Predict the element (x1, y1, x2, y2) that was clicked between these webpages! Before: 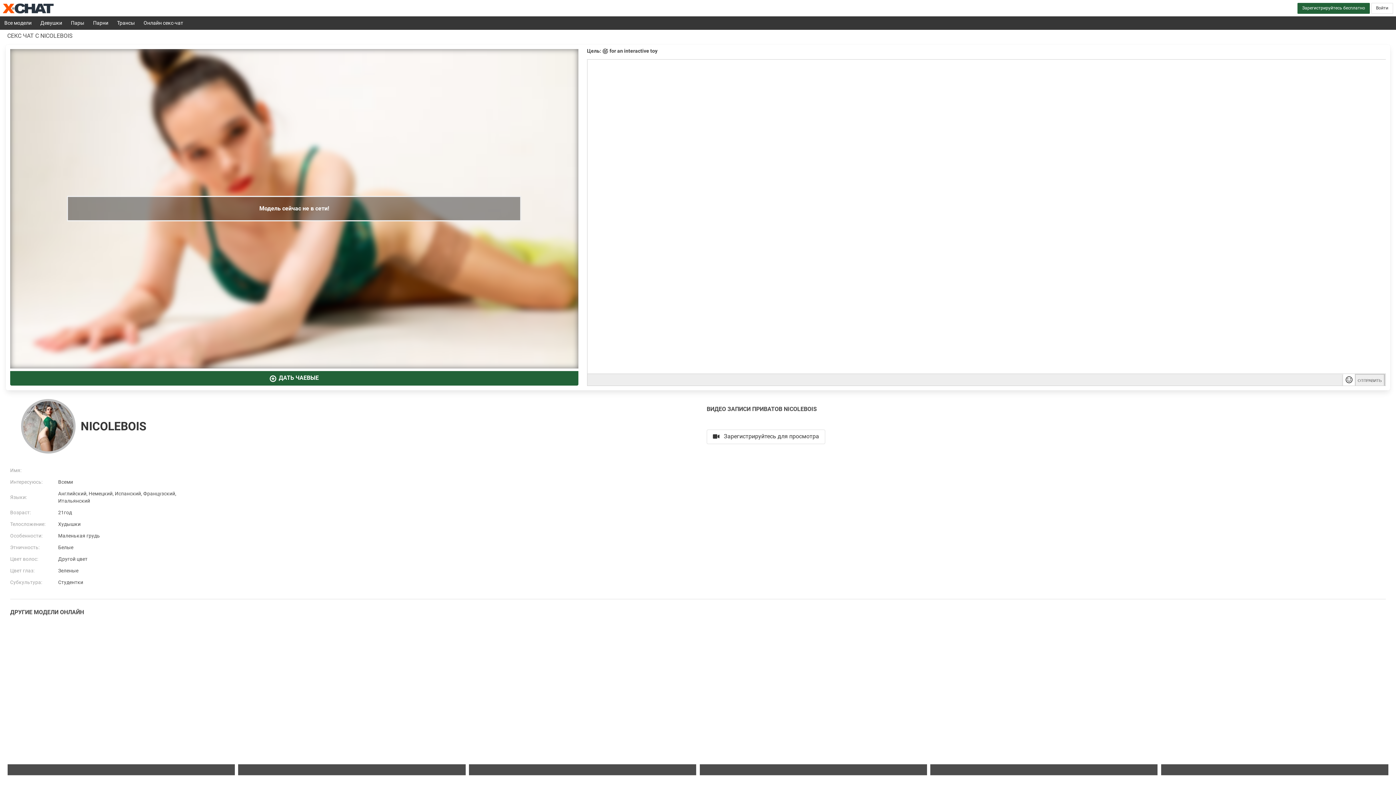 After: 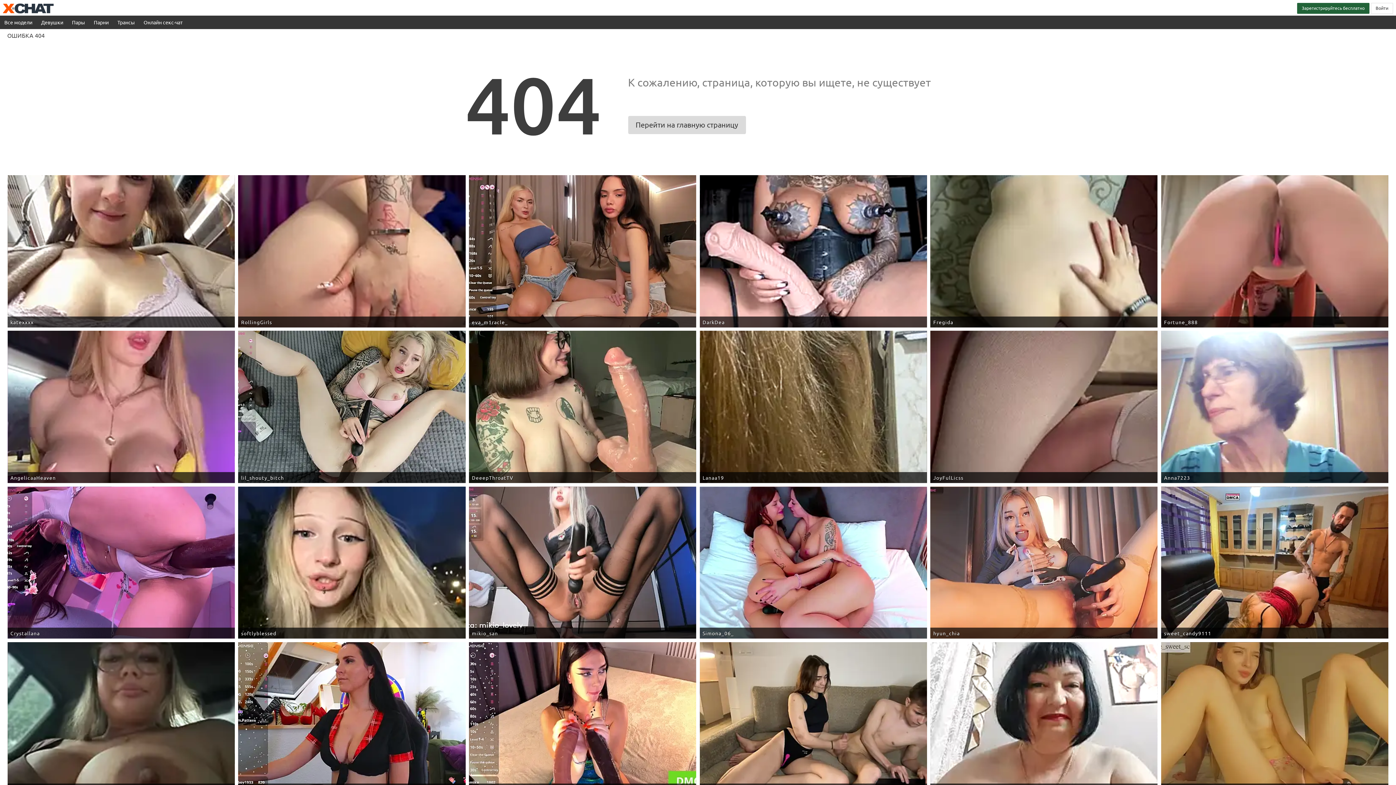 Action: bbox: (7, 623, 234, 775)